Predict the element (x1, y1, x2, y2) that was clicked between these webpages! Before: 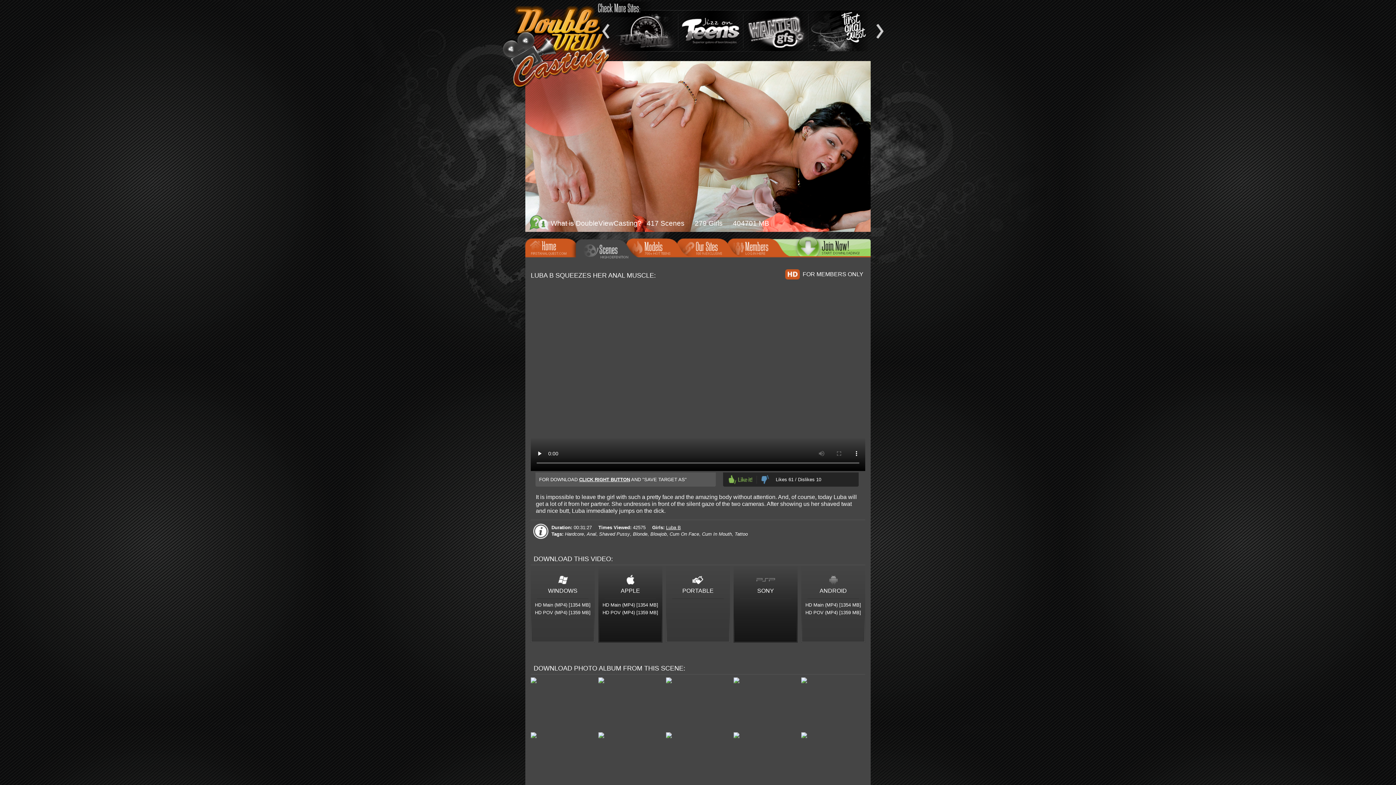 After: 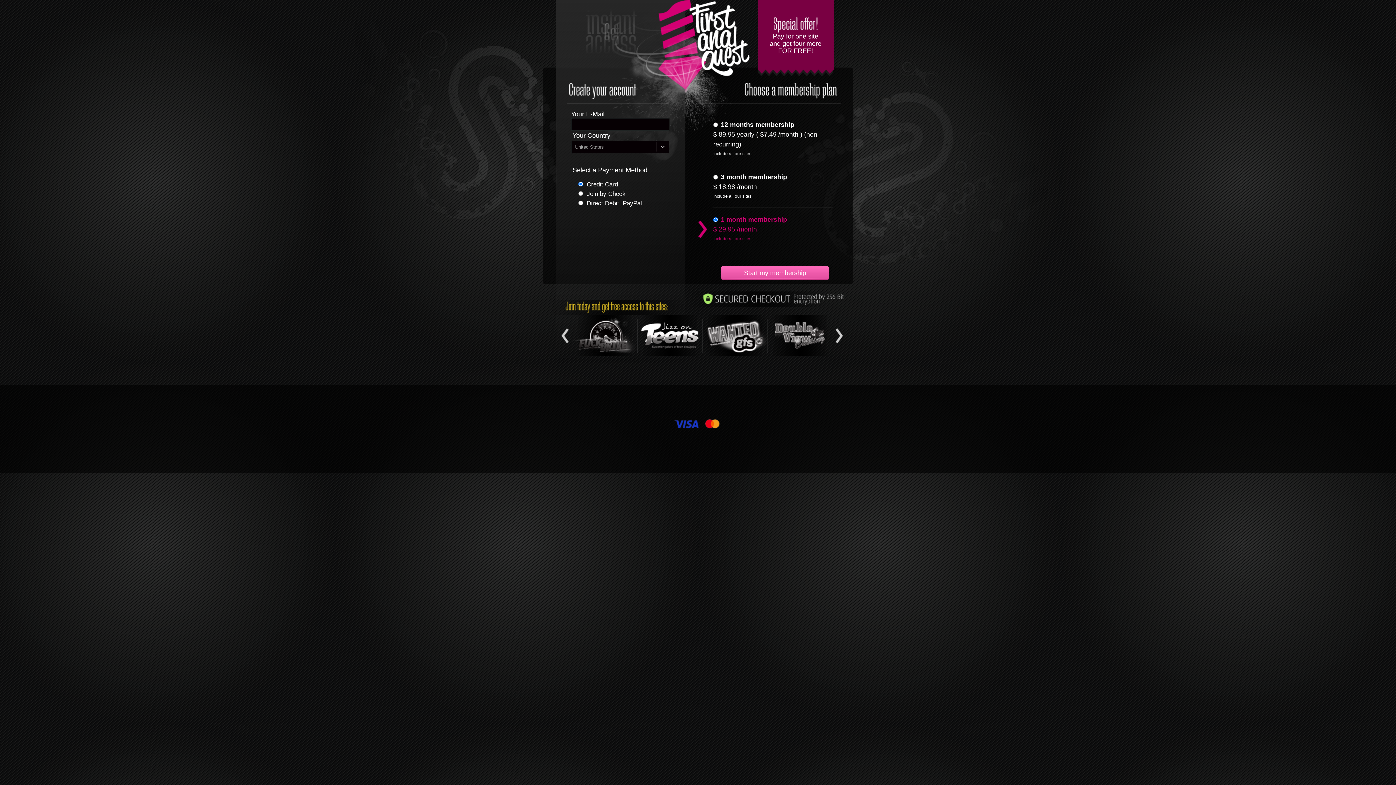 Action: bbox: (530, 732, 594, 784)